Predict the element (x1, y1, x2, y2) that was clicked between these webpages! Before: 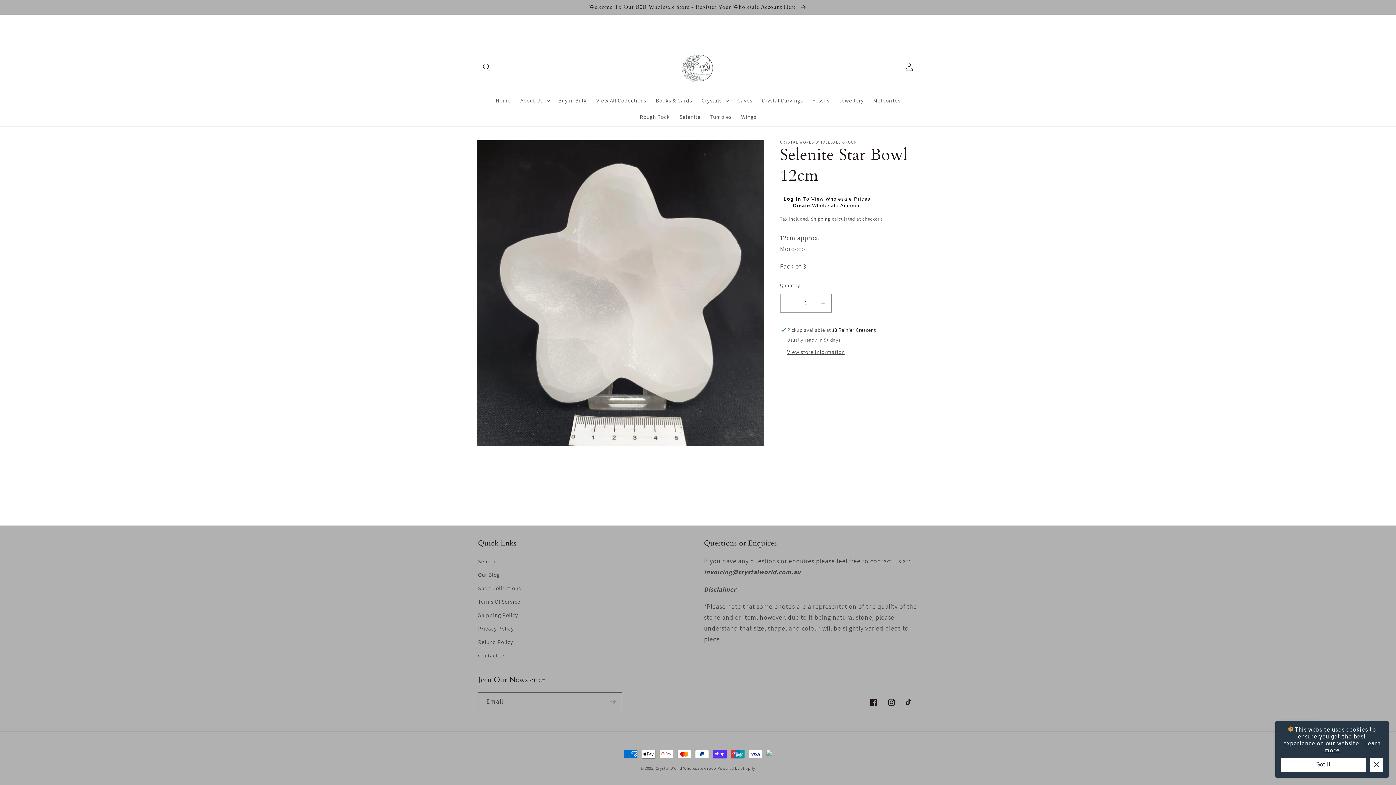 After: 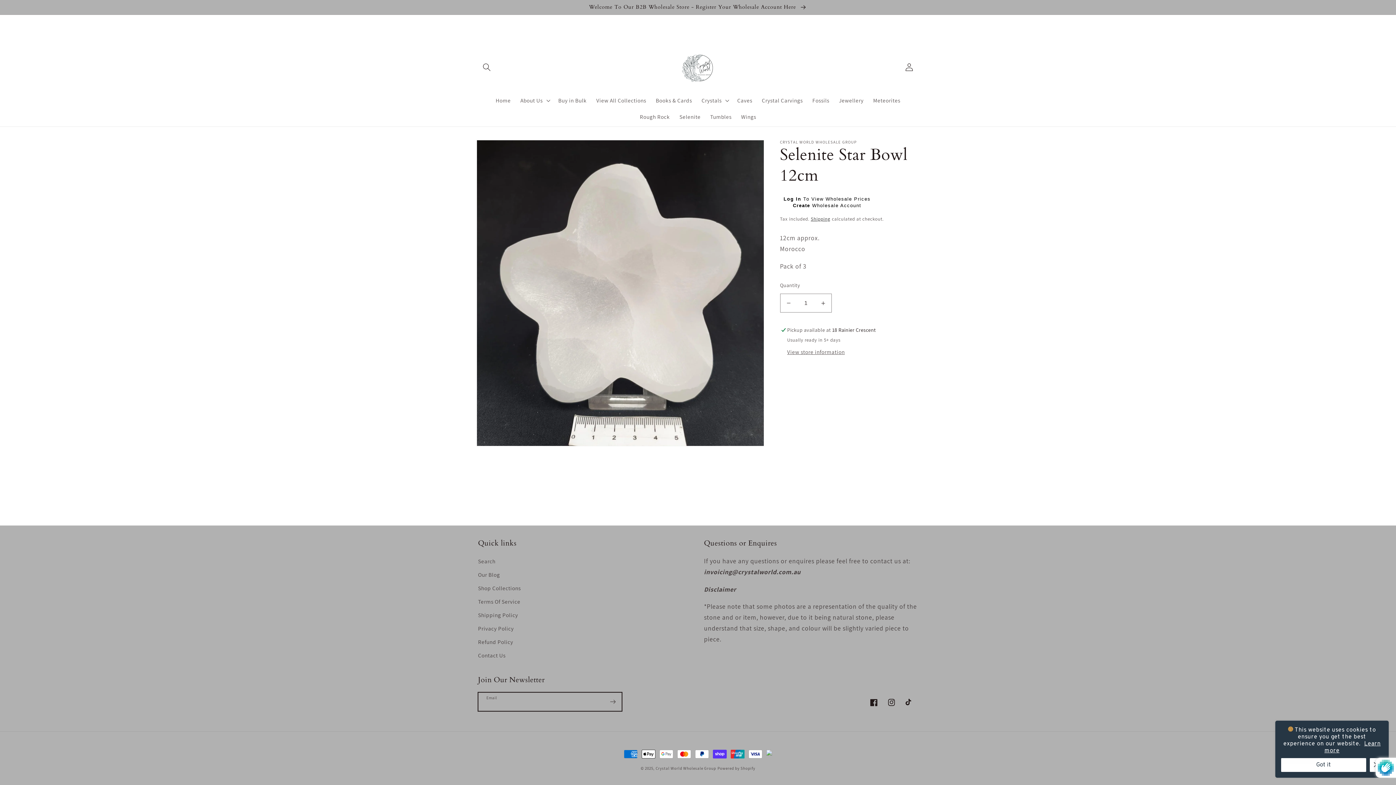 Action: label: Subscribe bbox: (604, 692, 621, 711)